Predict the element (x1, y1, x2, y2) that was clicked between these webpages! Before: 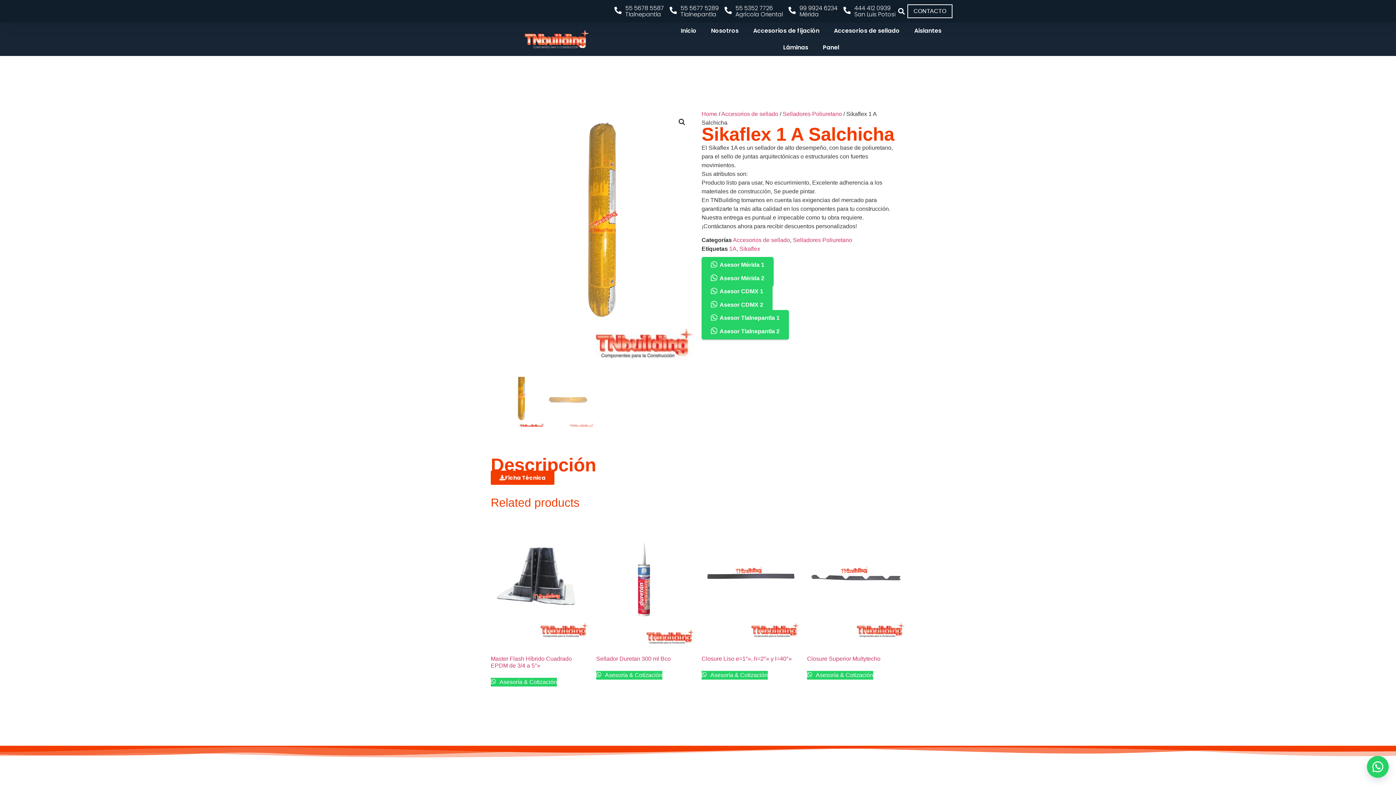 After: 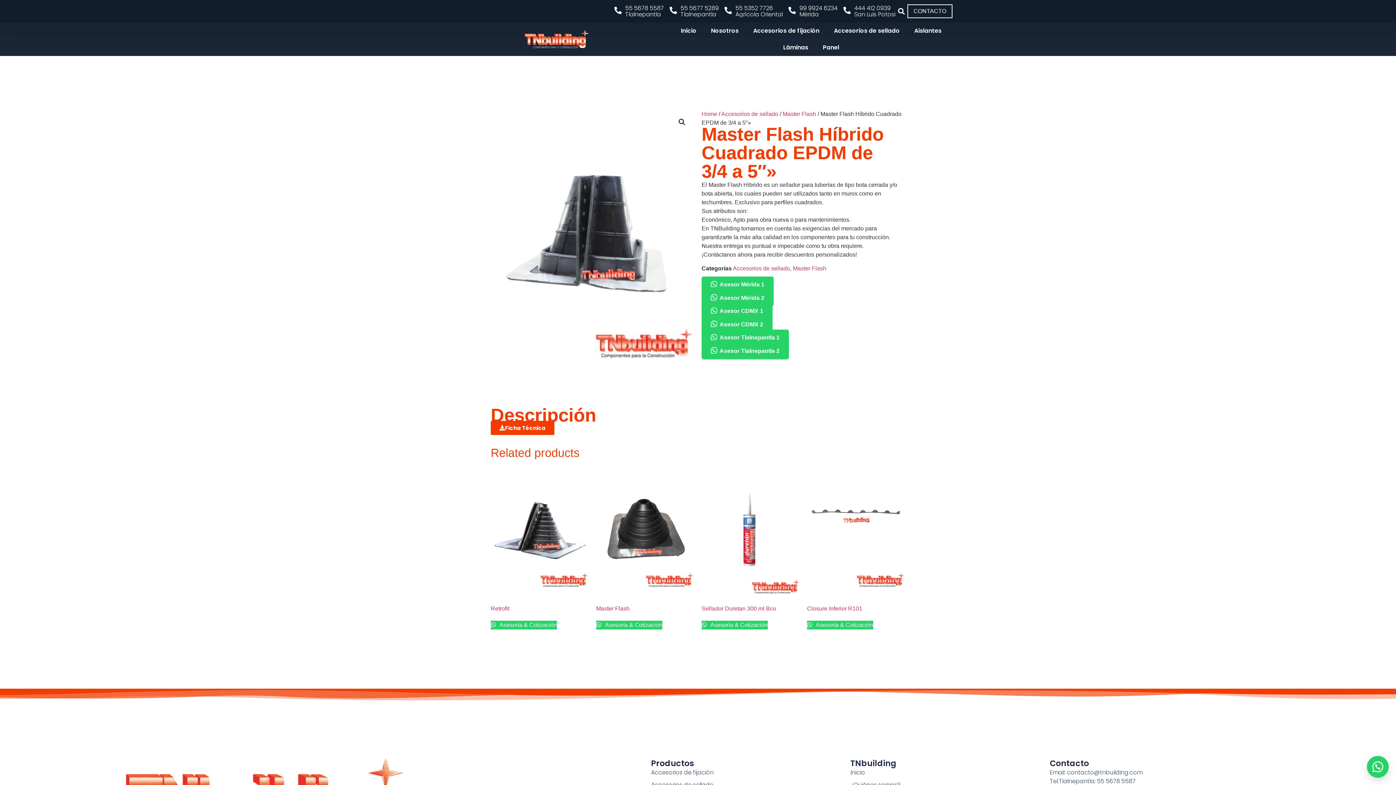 Action: bbox: (490, 515, 589, 672) label: Master Flash Híbrido Cuadrado EPDM de 3/4 a 5″»